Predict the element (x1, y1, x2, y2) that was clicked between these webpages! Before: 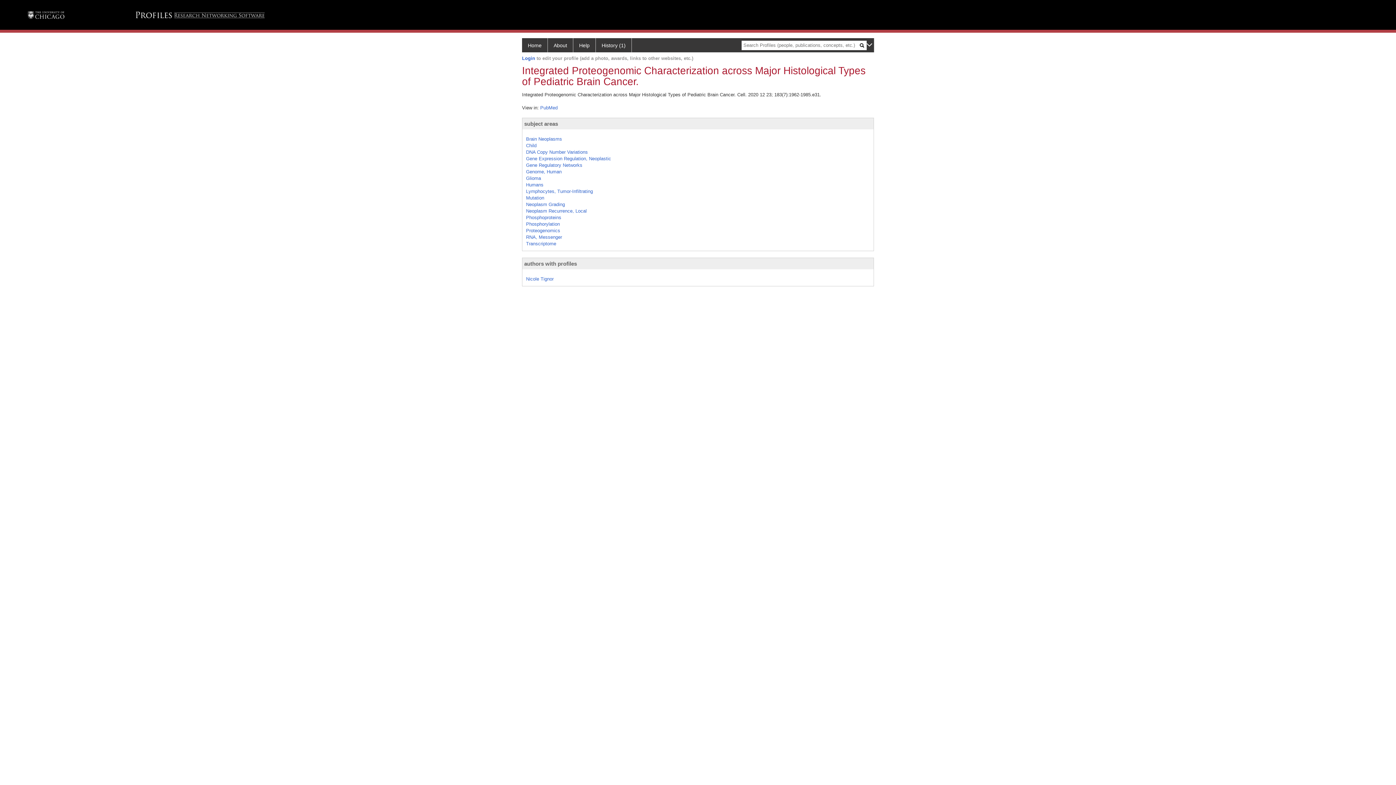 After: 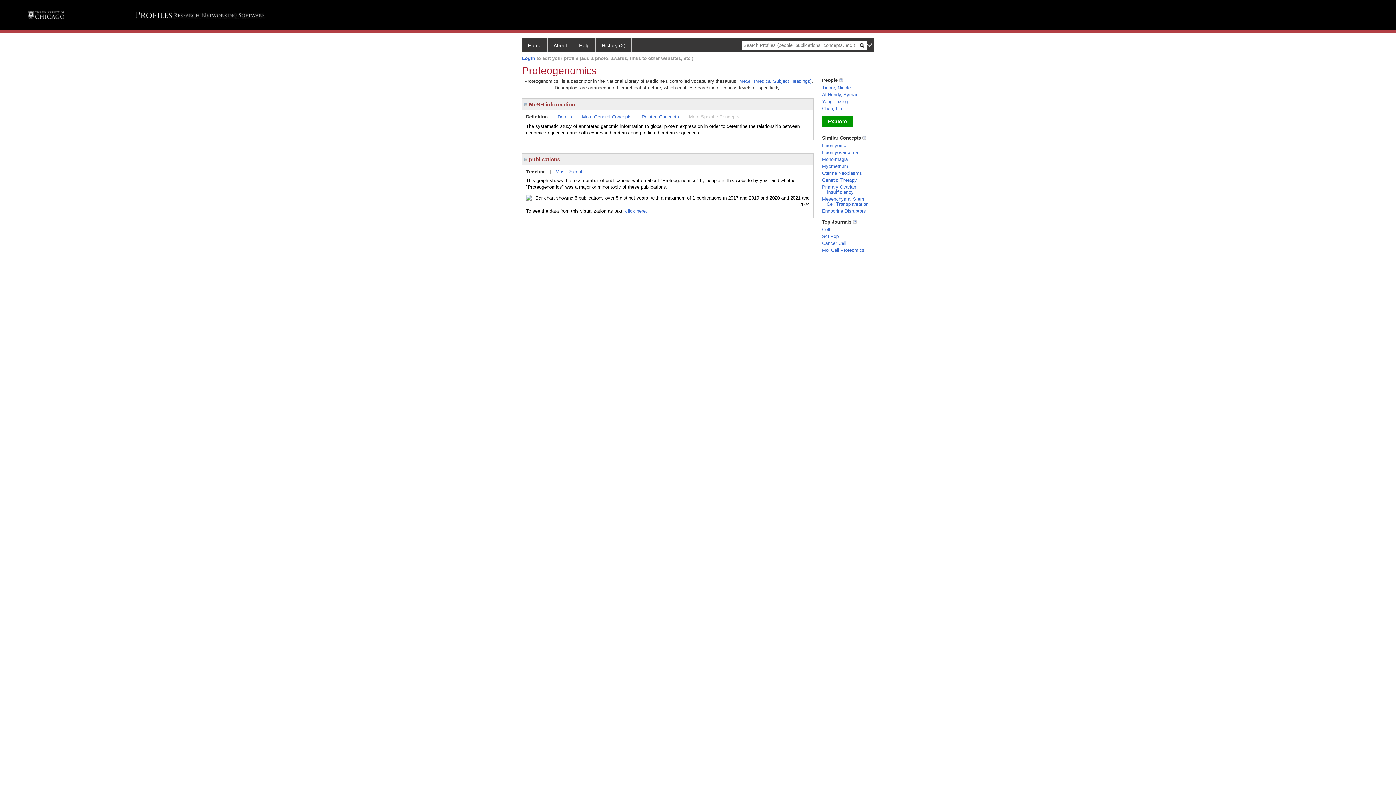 Action: label: Proteogenomics bbox: (526, 227, 560, 233)